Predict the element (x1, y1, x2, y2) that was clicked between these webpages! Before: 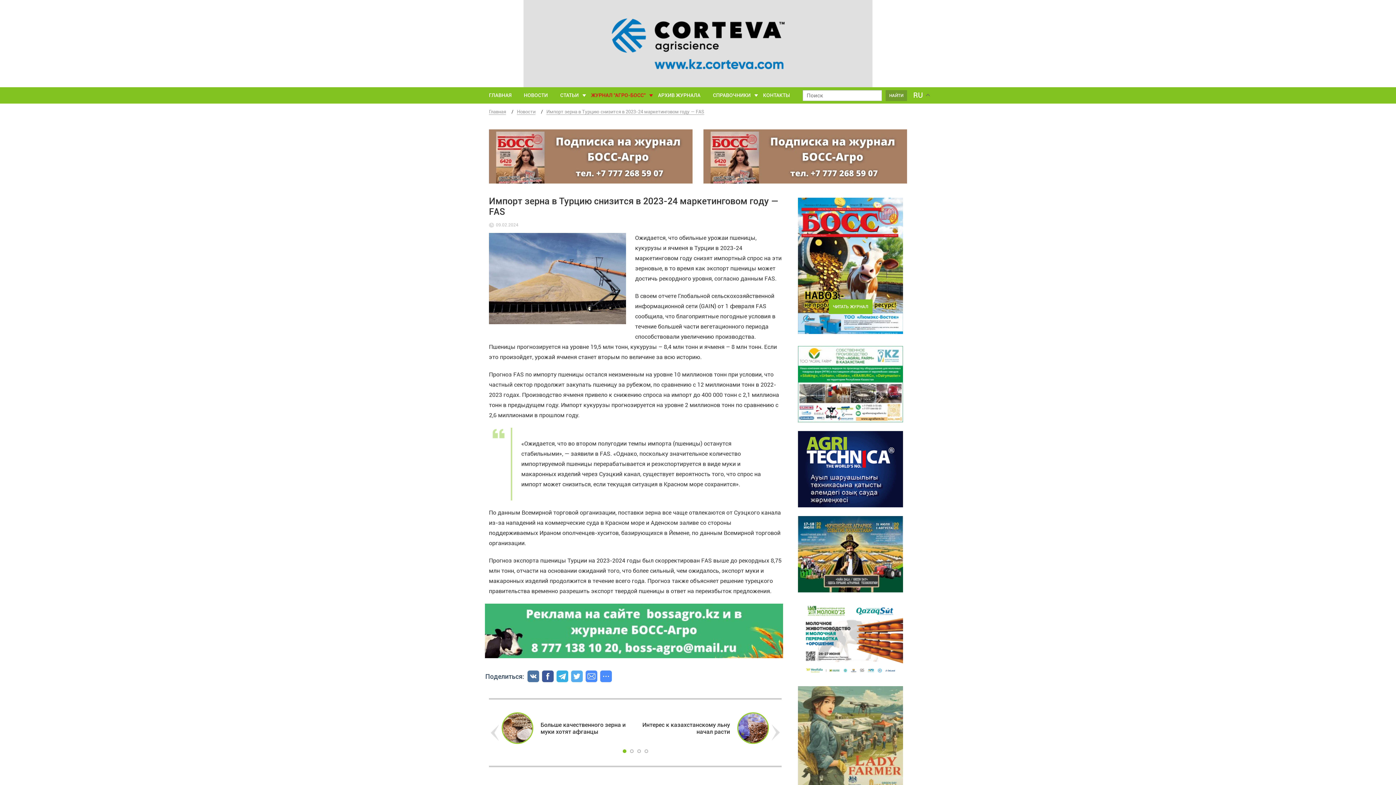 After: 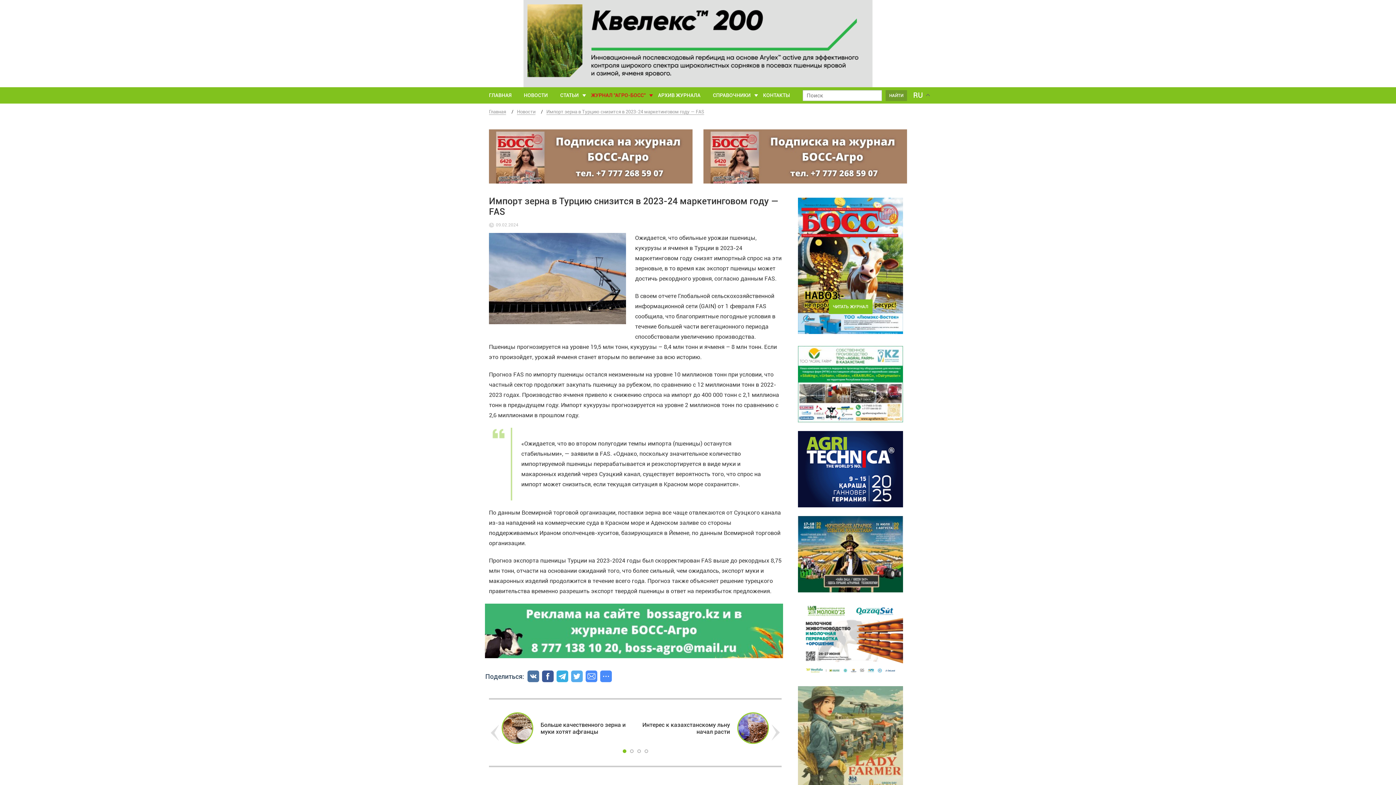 Action: bbox: (489, 0, 907, 87)